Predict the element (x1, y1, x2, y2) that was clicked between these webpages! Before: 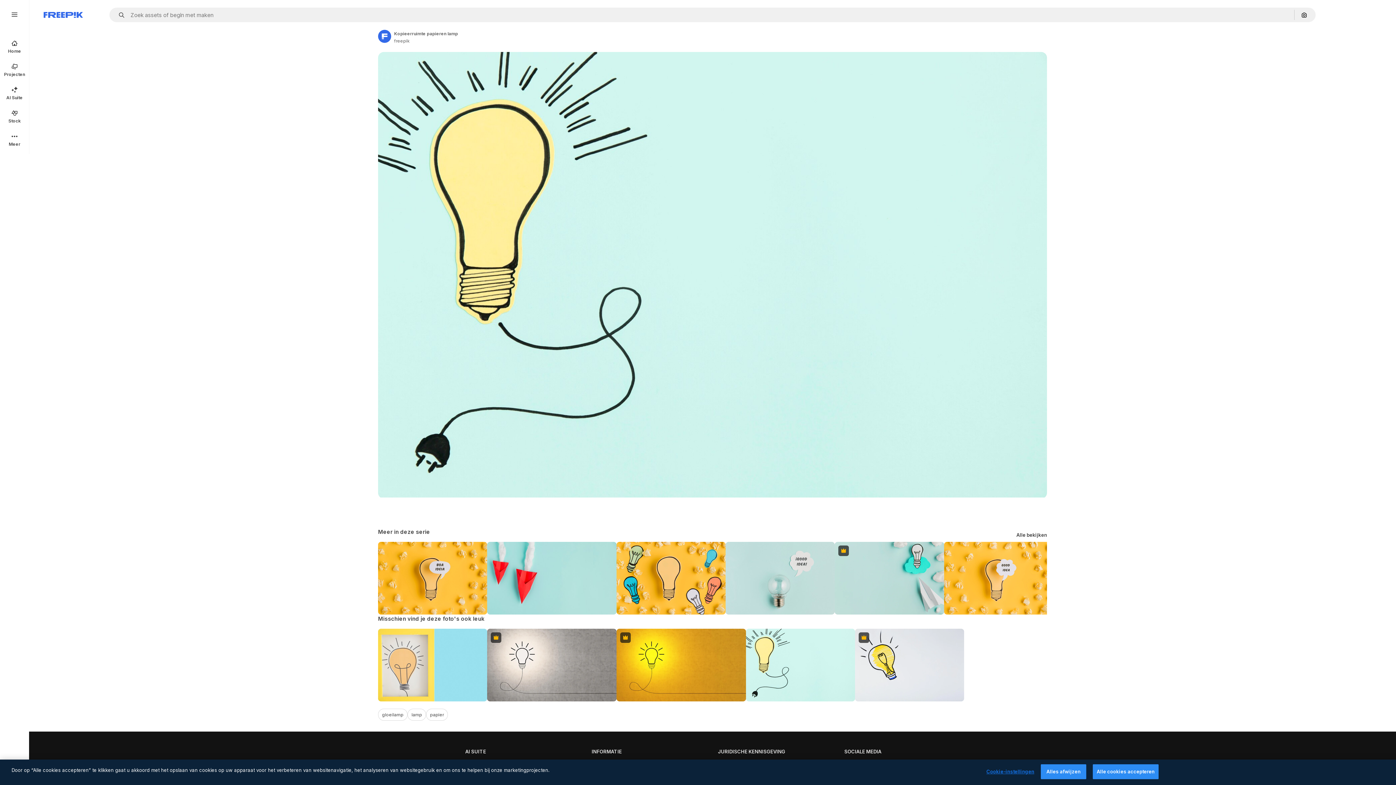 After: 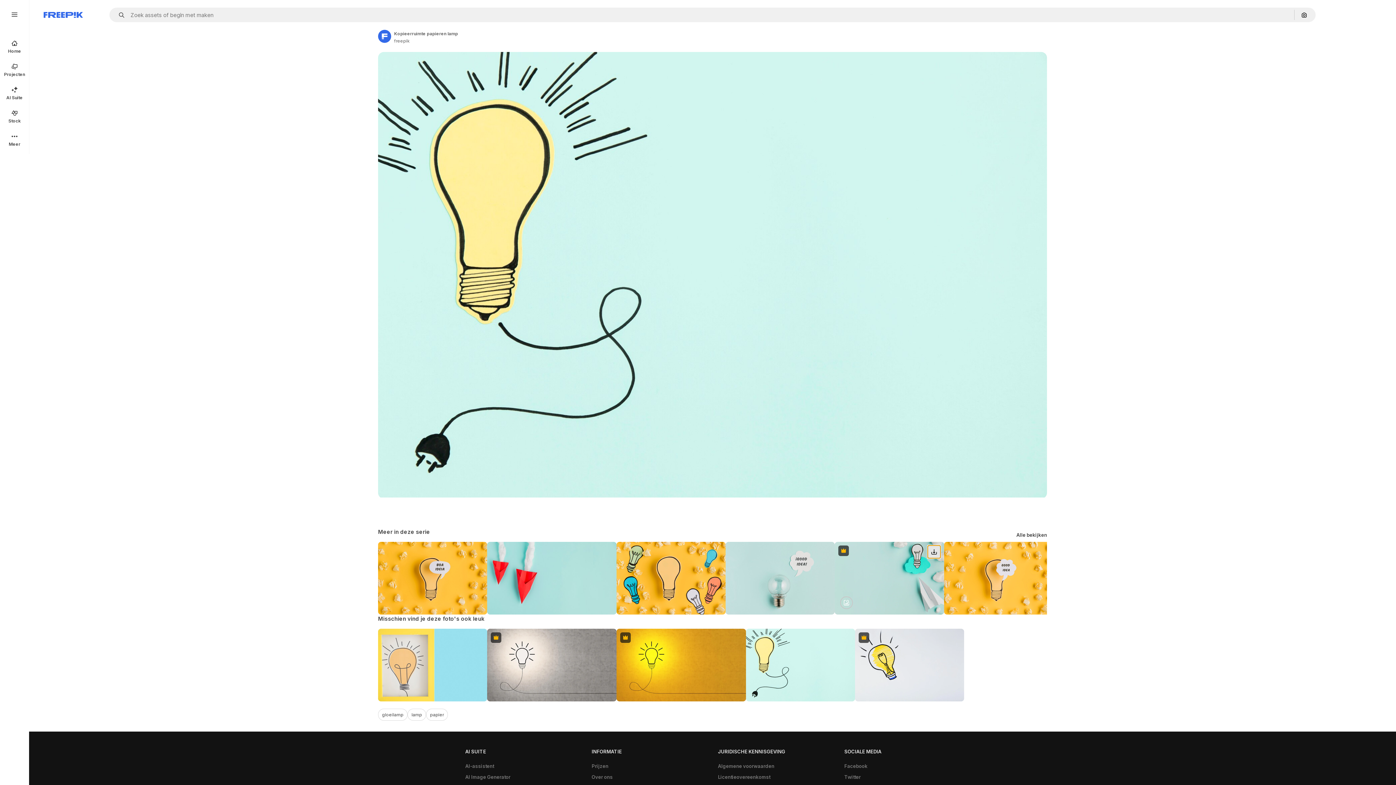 Action: bbox: (927, 545, 940, 558) label: Downloaden